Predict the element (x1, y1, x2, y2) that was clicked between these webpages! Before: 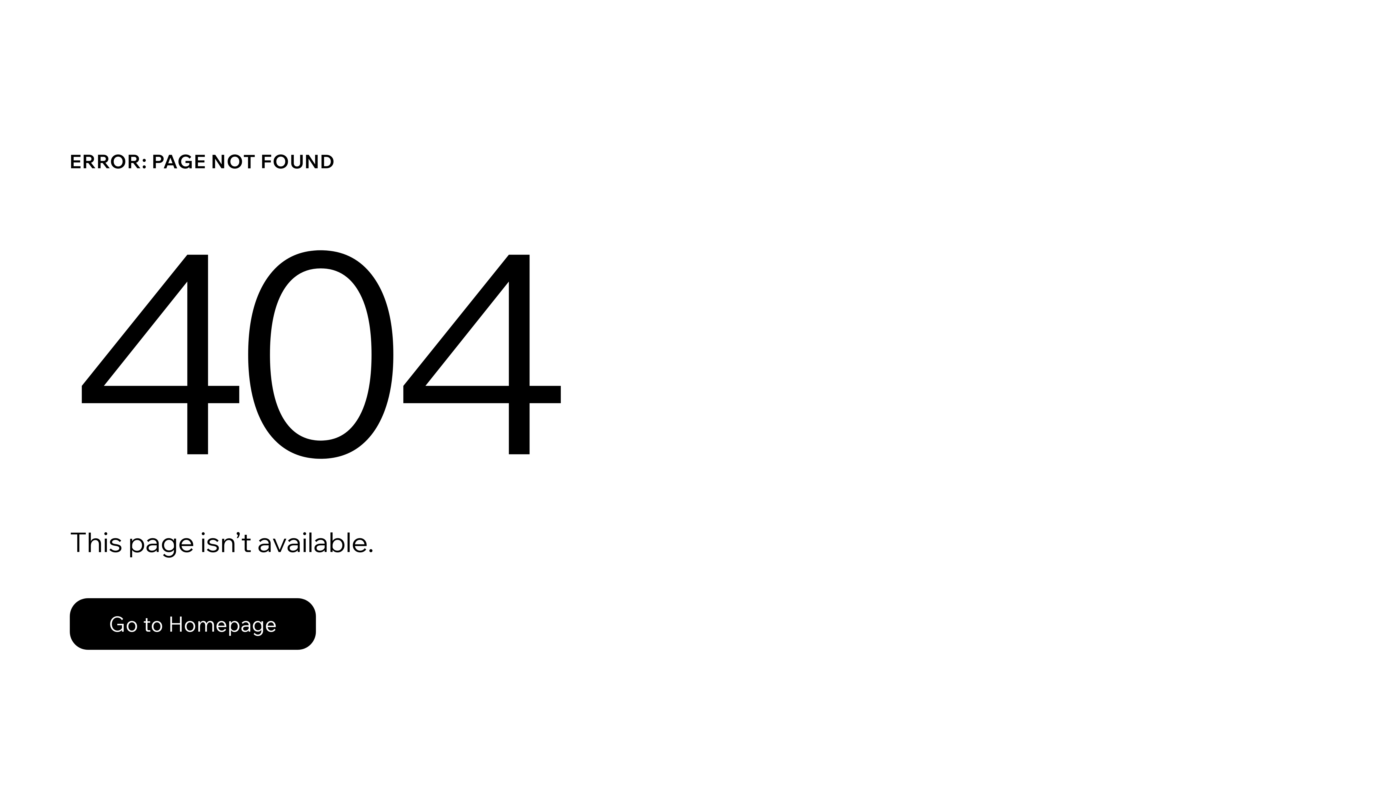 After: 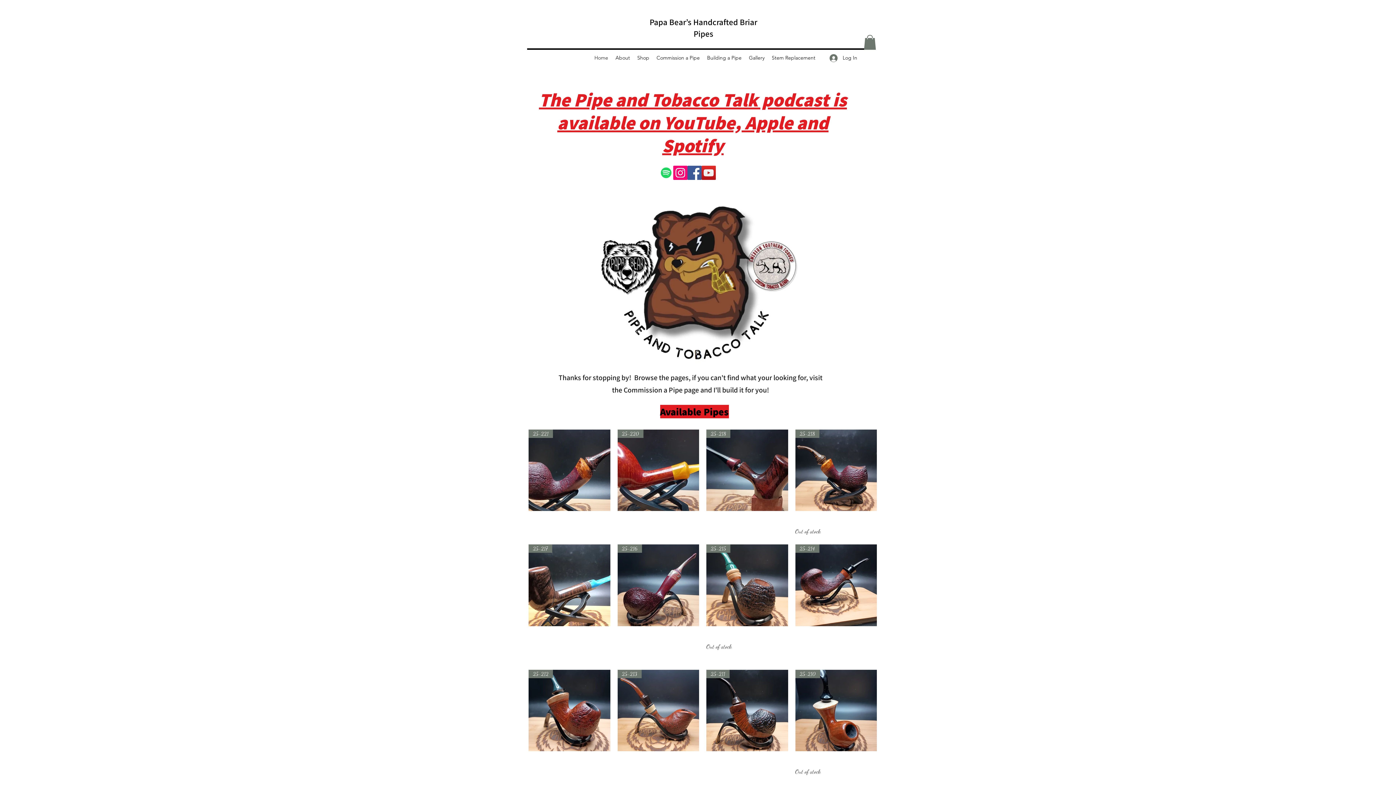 Action: label: Go to Homepage bbox: (69, 598, 316, 650)